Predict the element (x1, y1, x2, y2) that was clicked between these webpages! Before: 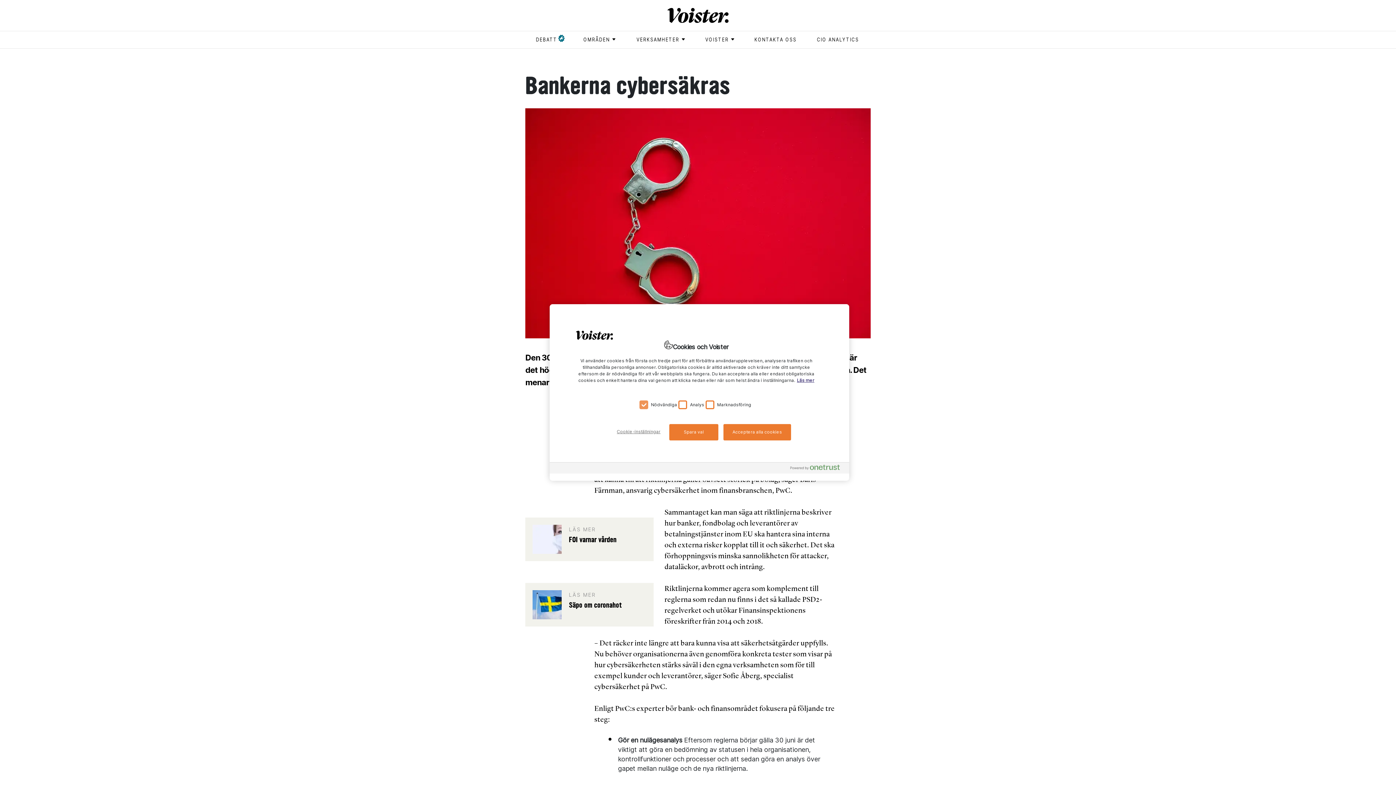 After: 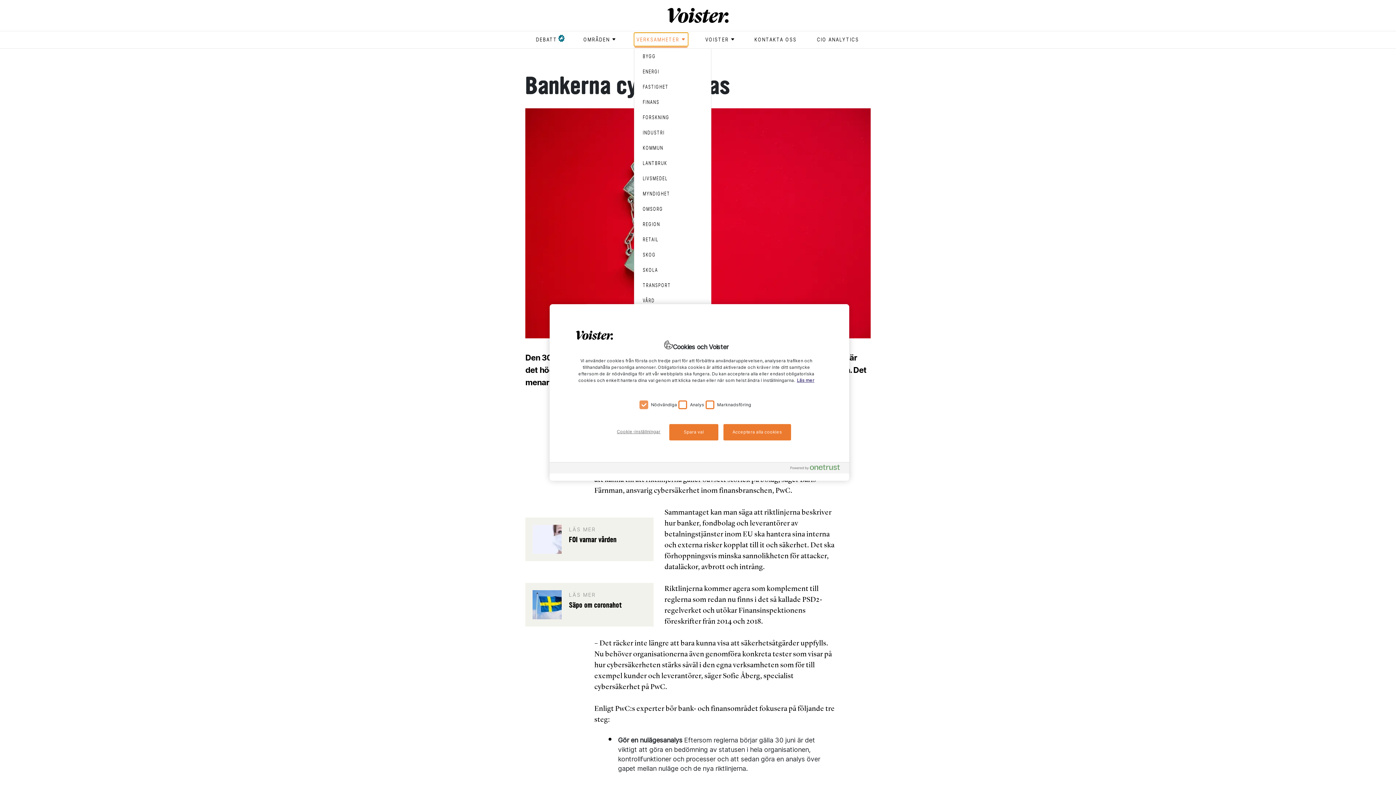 Action: label: VERKSAMHETER bbox: (634, 32, 688, 46)